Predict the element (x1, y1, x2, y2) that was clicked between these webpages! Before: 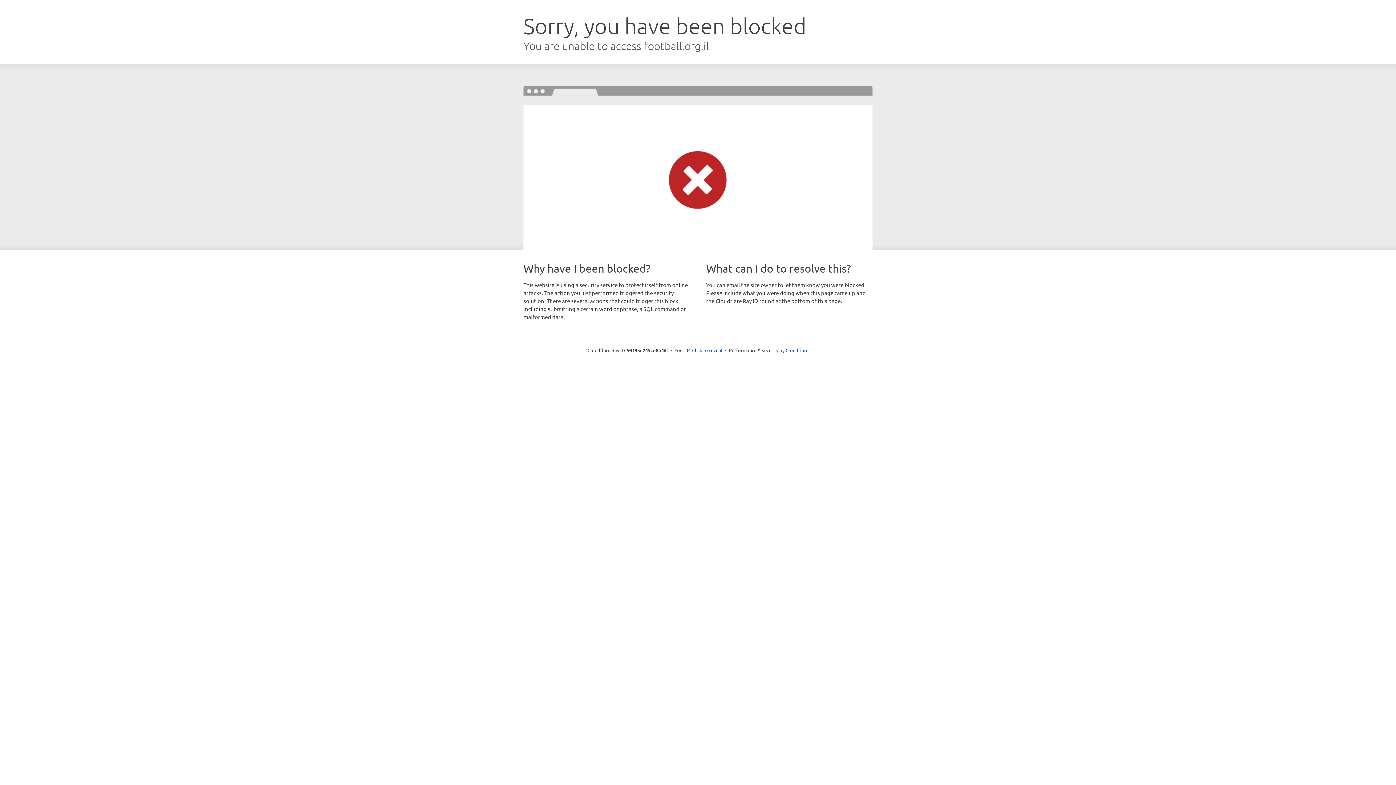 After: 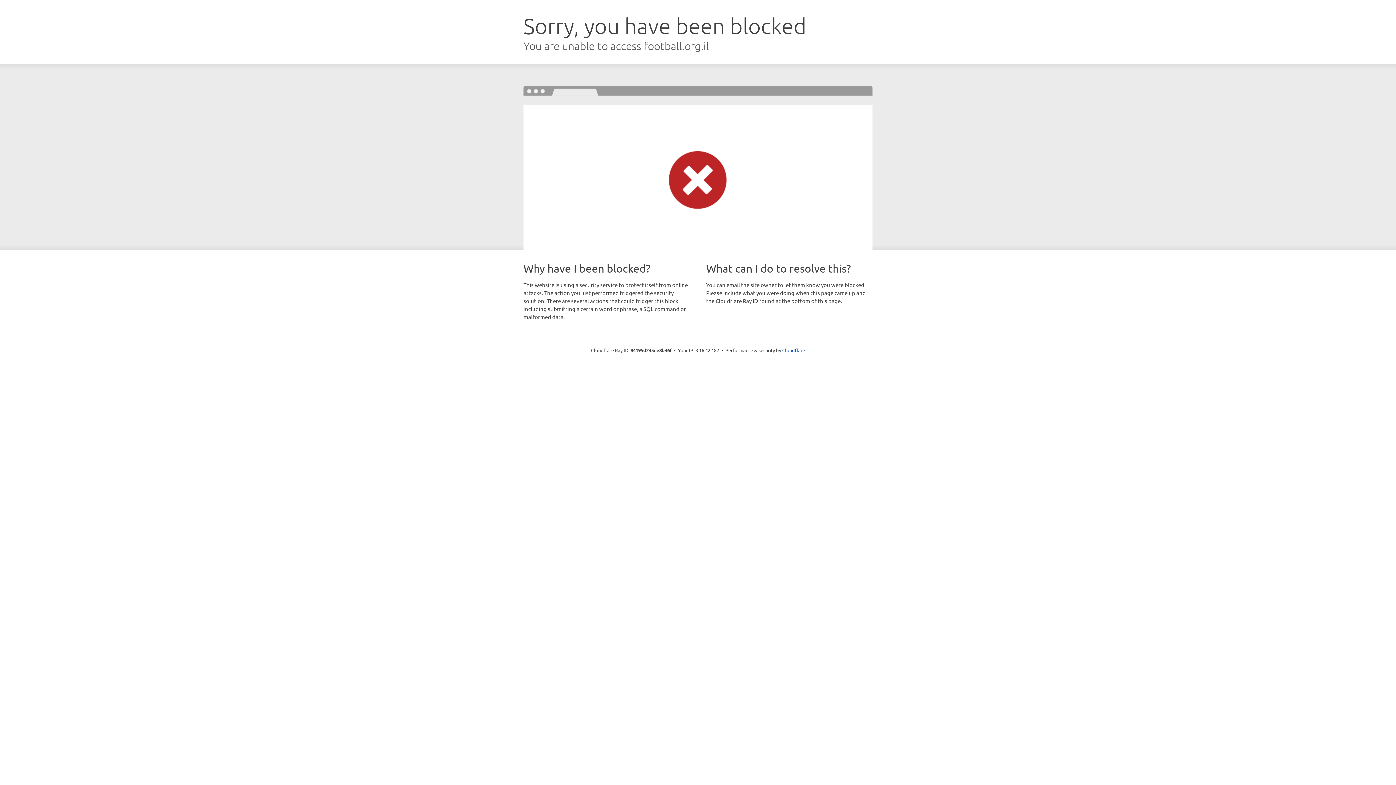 Action: label: Click to reveal bbox: (692, 346, 722, 353)